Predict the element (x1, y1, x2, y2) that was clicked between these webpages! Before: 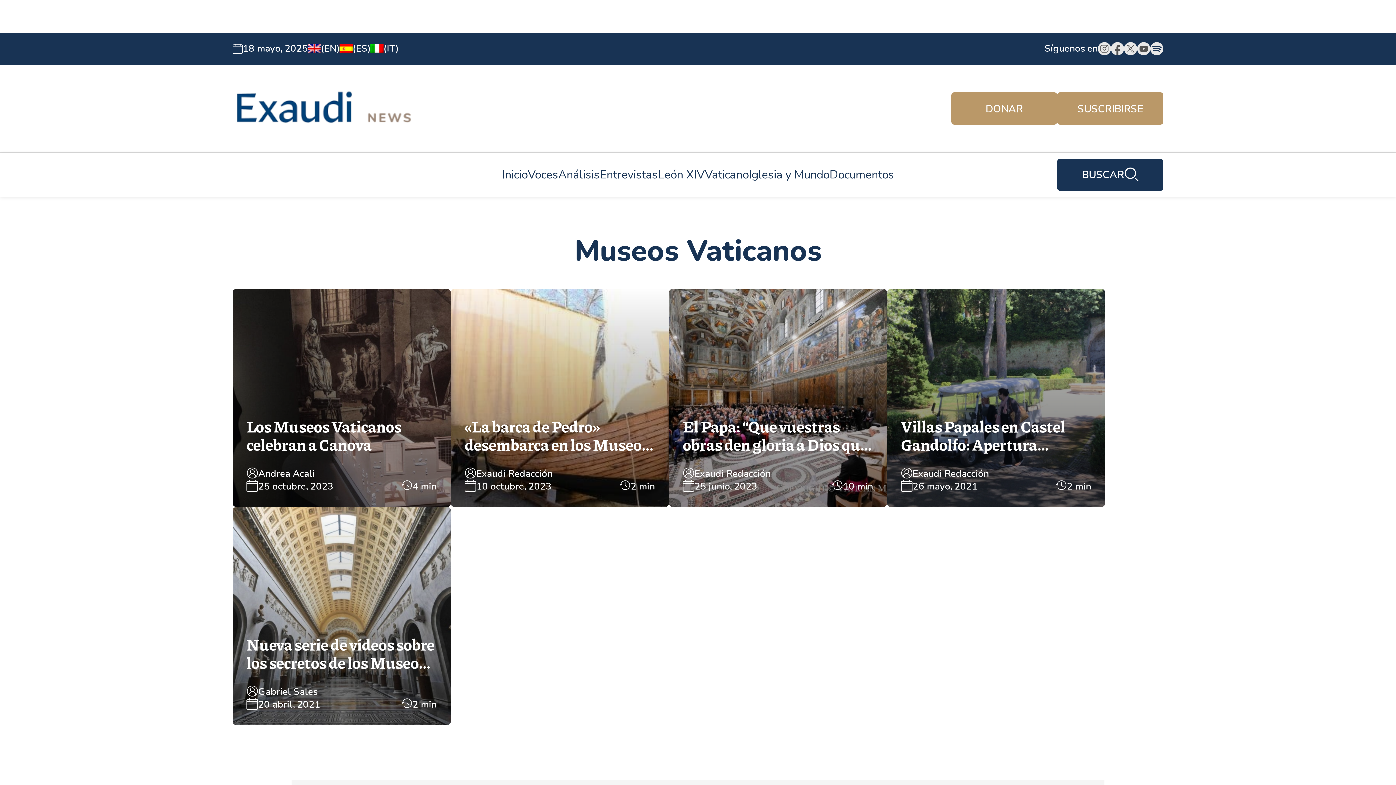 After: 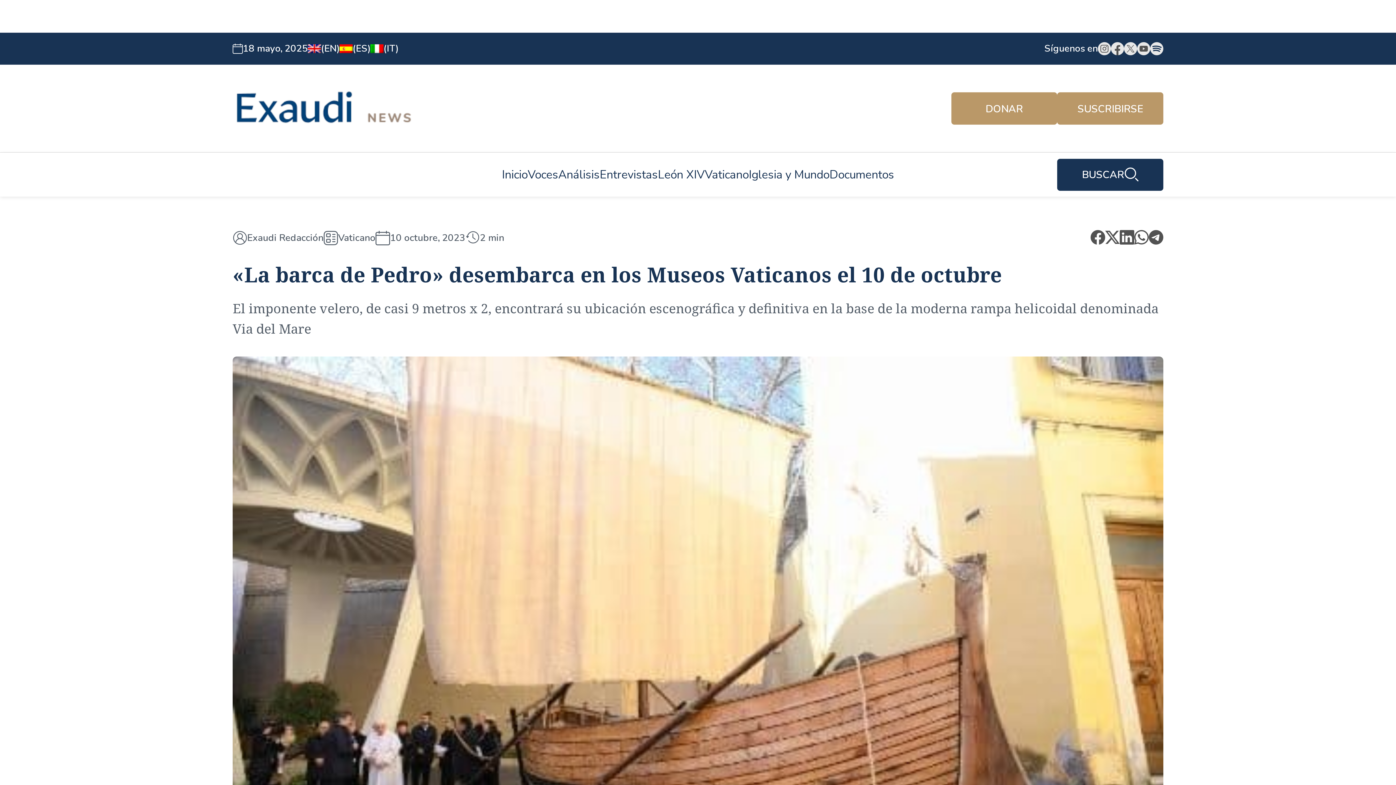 Action: bbox: (450, 288, 669, 507) label: «La barca de Pedro» desembarca en los Museos Vaticanos el 10 de octubre

Exaudi Redacción

10 octubre, 2023

2 min